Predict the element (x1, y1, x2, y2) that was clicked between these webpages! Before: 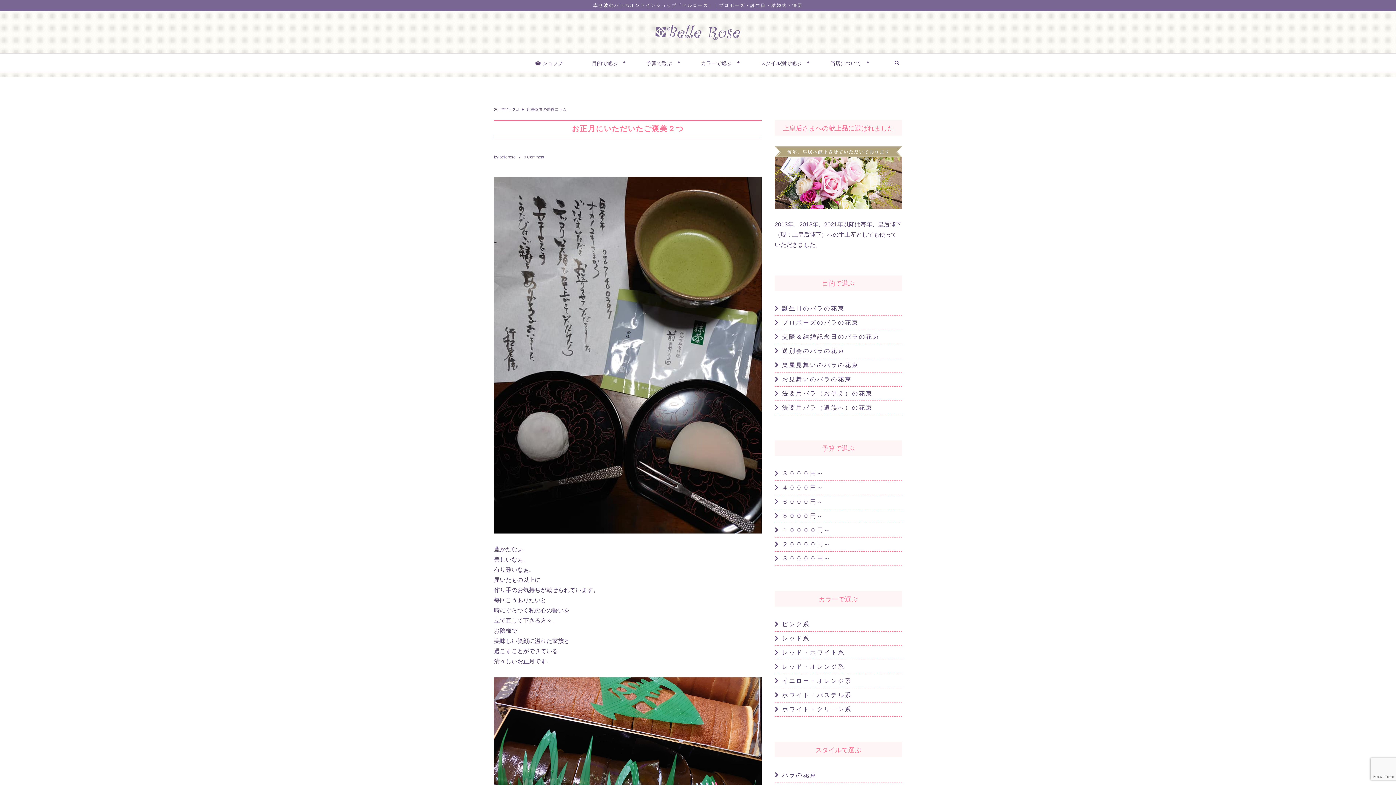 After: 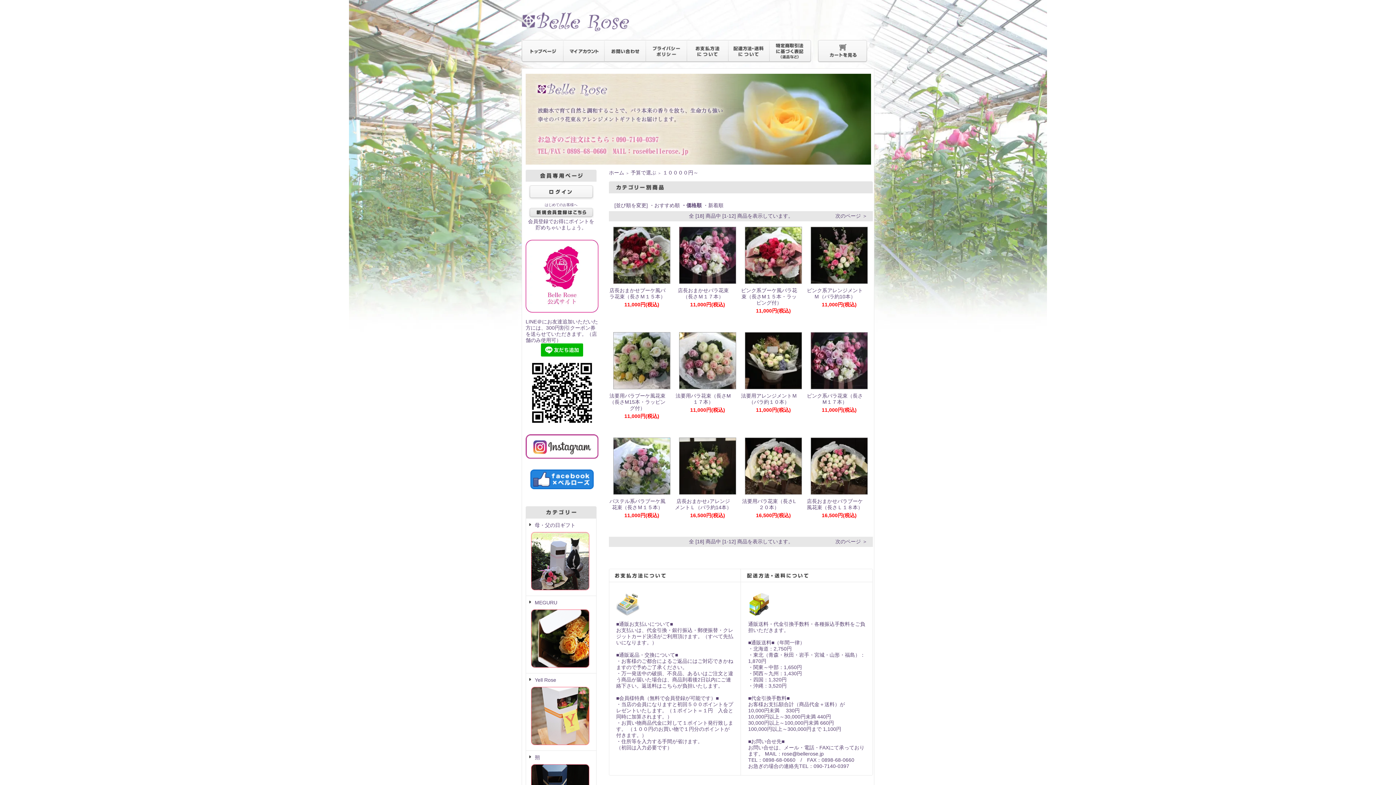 Action: bbox: (774, 527, 831, 533) label:  １００００円～